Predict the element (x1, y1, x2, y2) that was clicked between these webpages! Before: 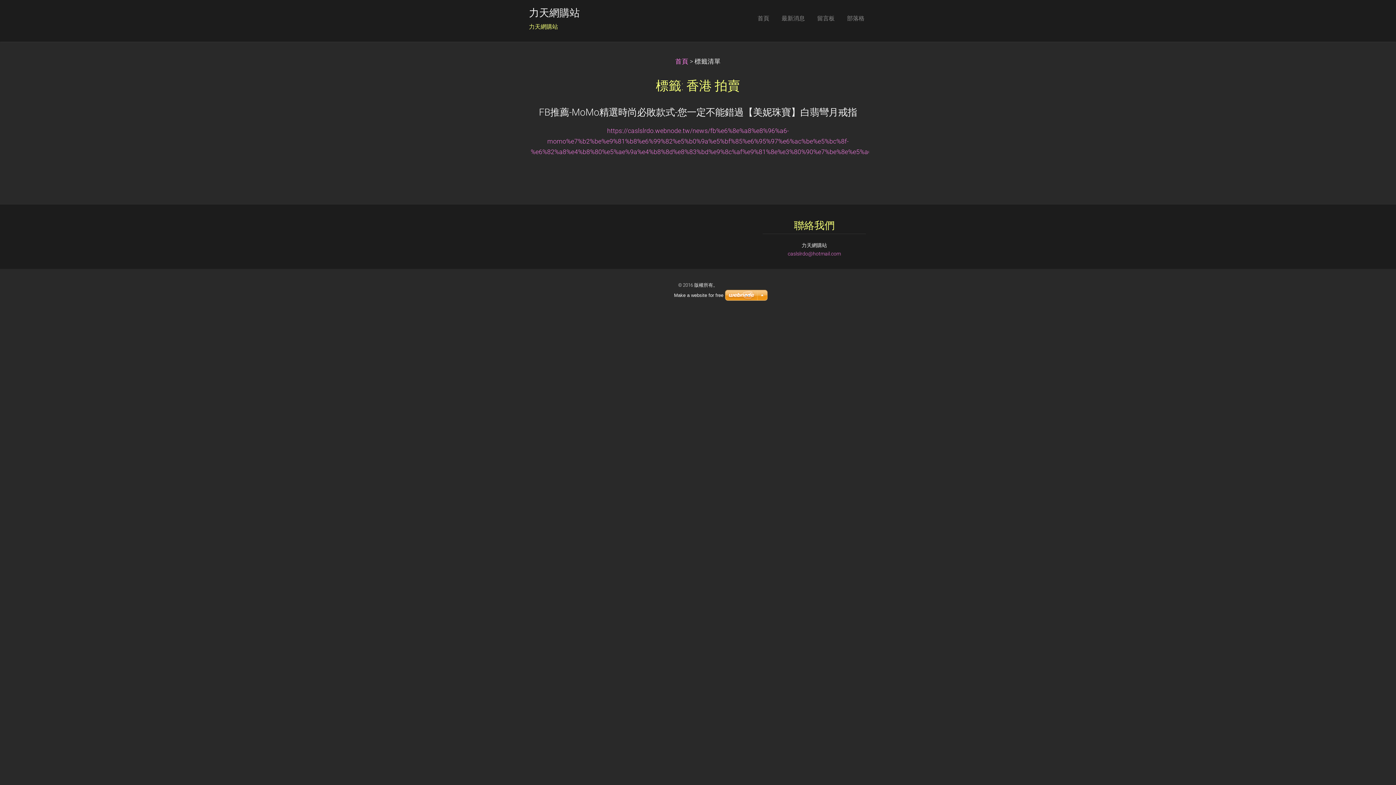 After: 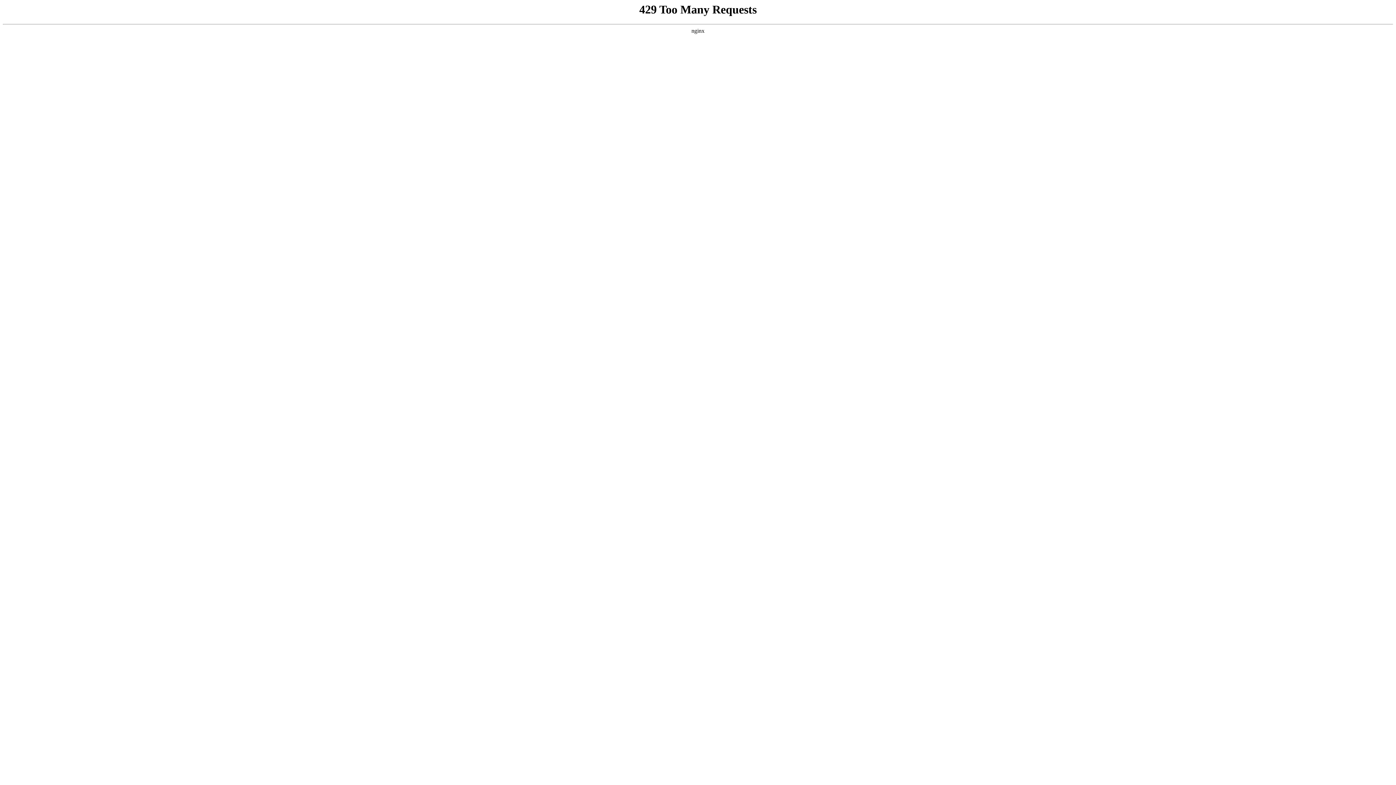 Action: bbox: (725, 289, 768, 302)